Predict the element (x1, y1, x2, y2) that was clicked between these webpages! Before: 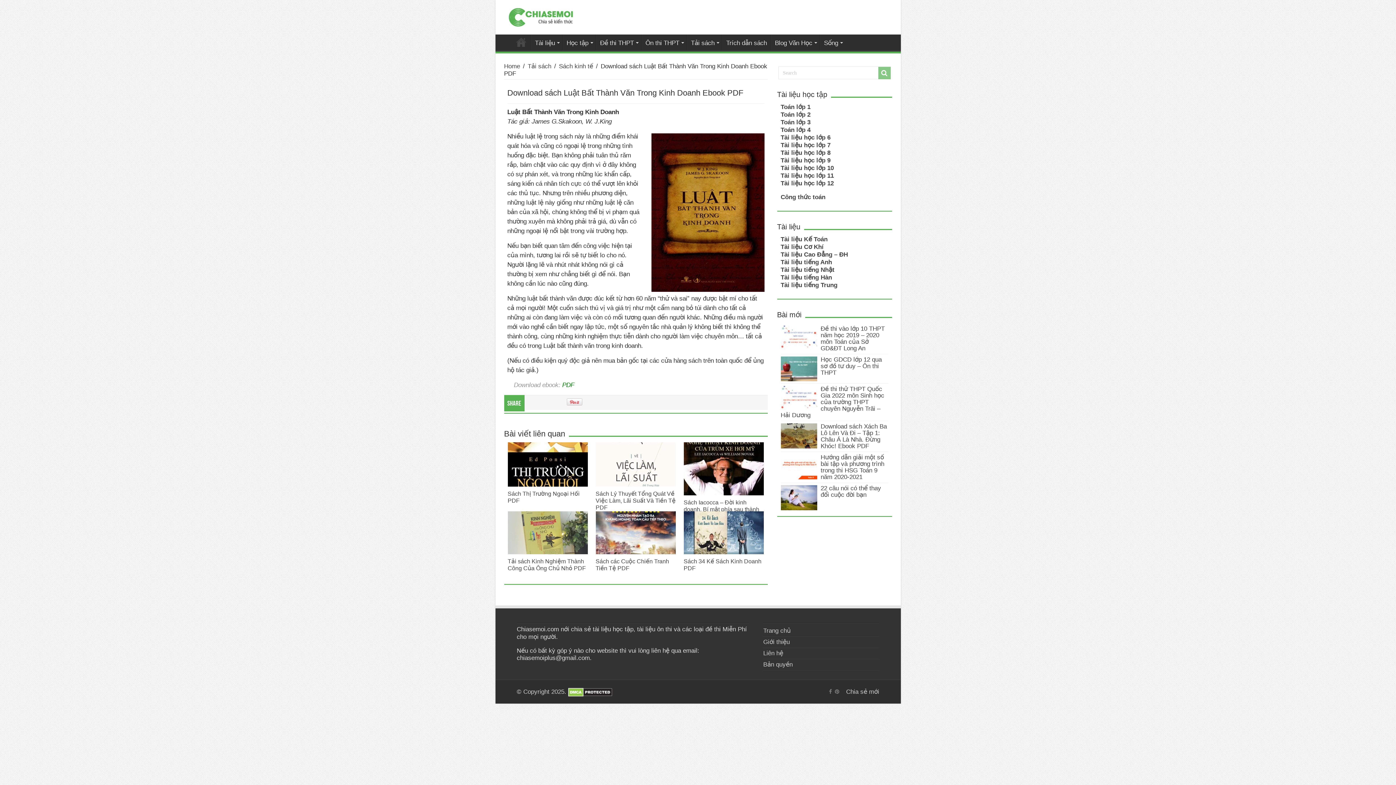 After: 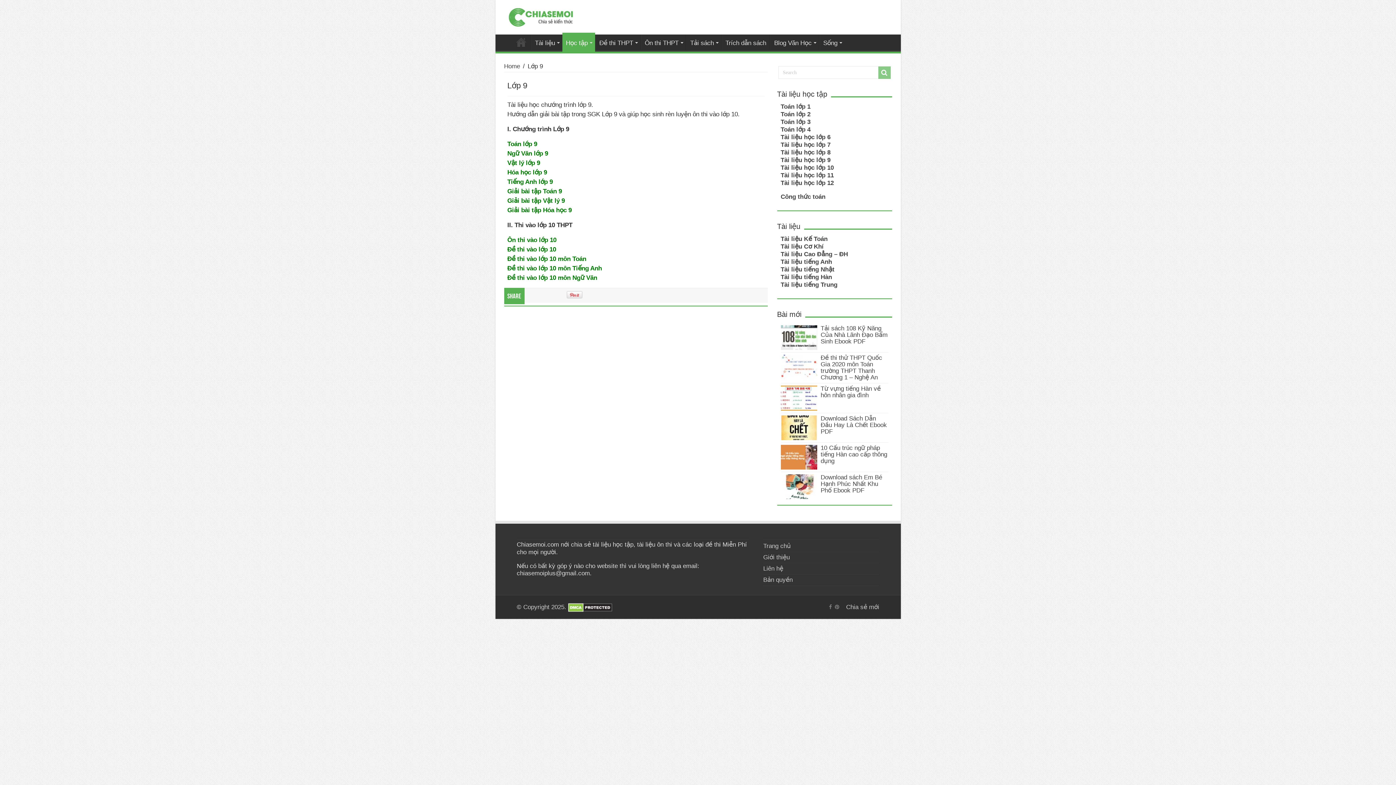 Action: label: Tài liệu học lớp 9 bbox: (780, 157, 830, 164)